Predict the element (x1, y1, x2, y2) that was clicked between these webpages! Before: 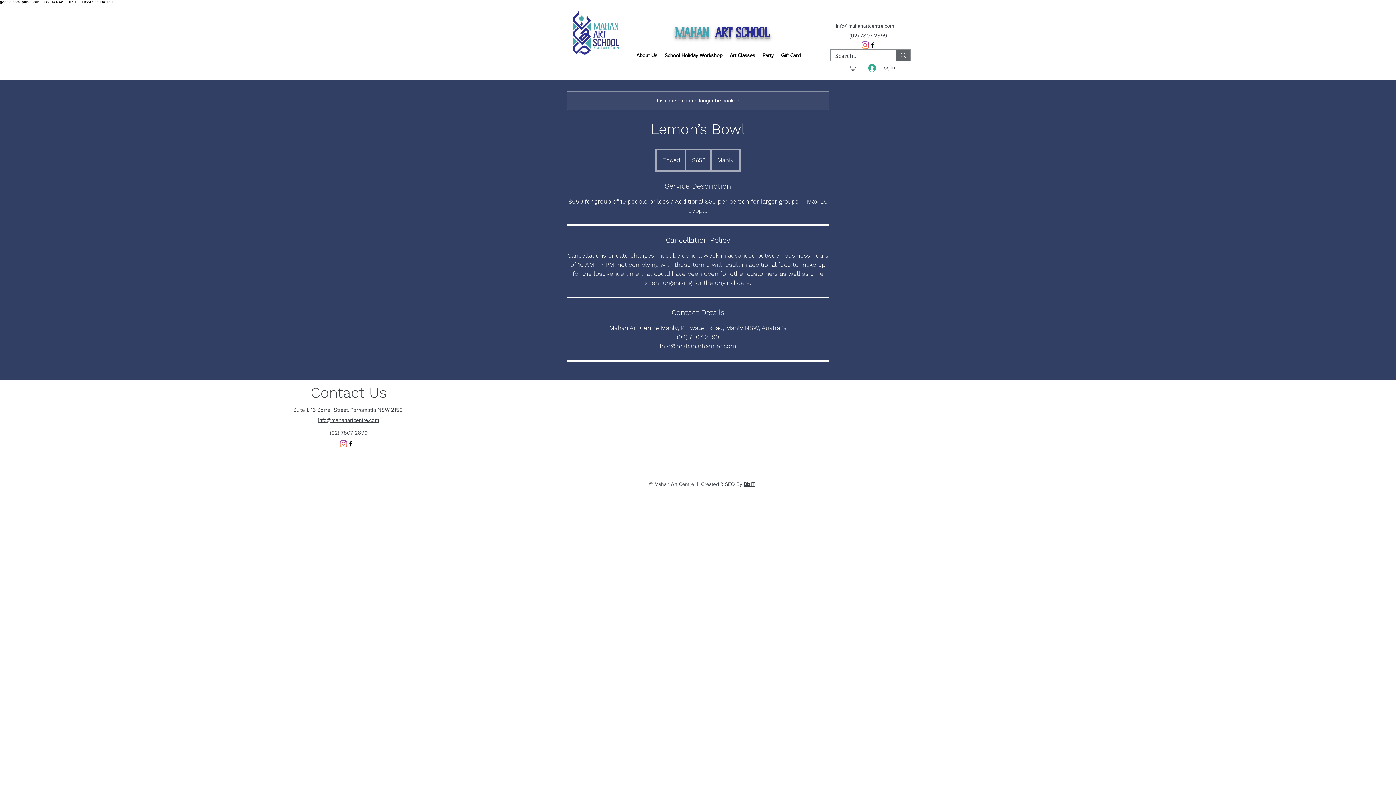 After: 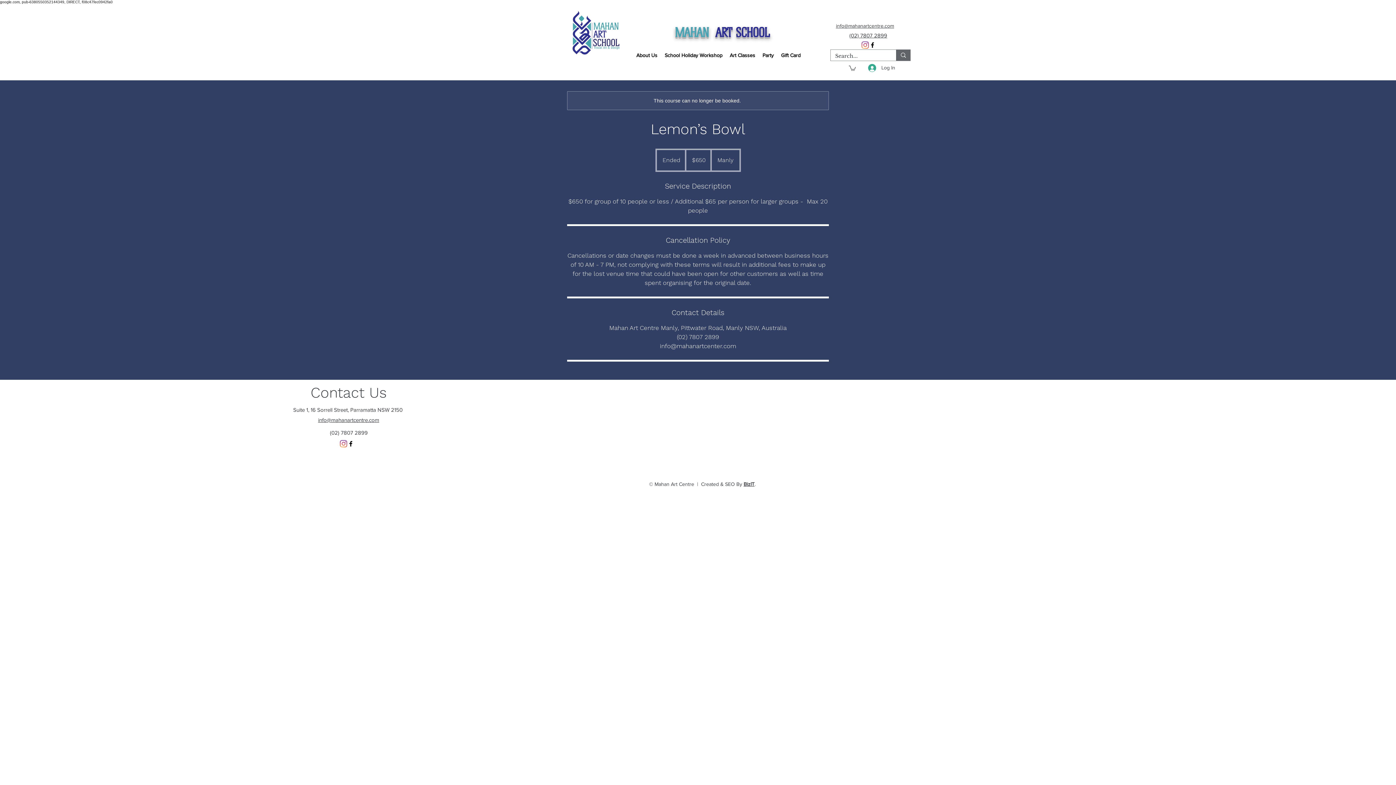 Action: label: Party bbox: (759, 48, 777, 62)